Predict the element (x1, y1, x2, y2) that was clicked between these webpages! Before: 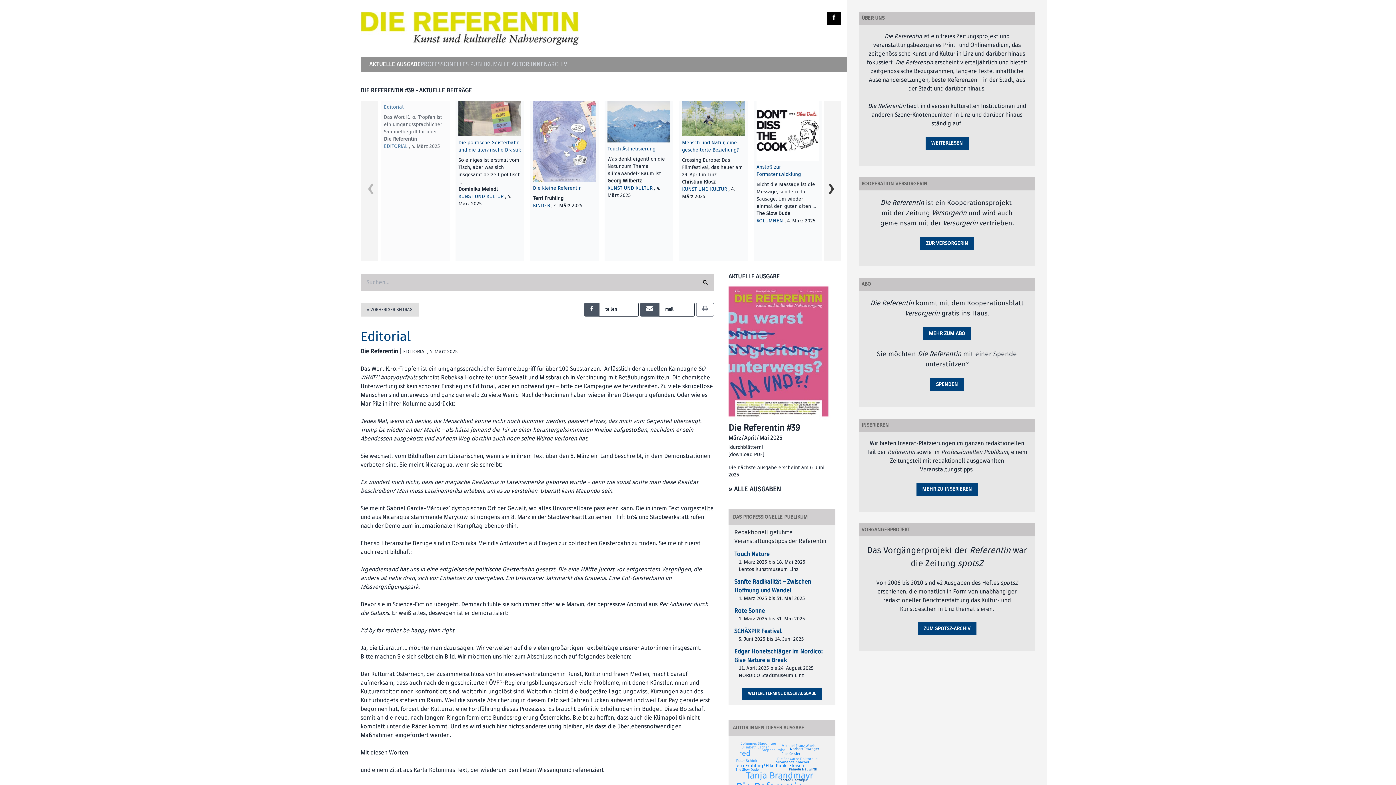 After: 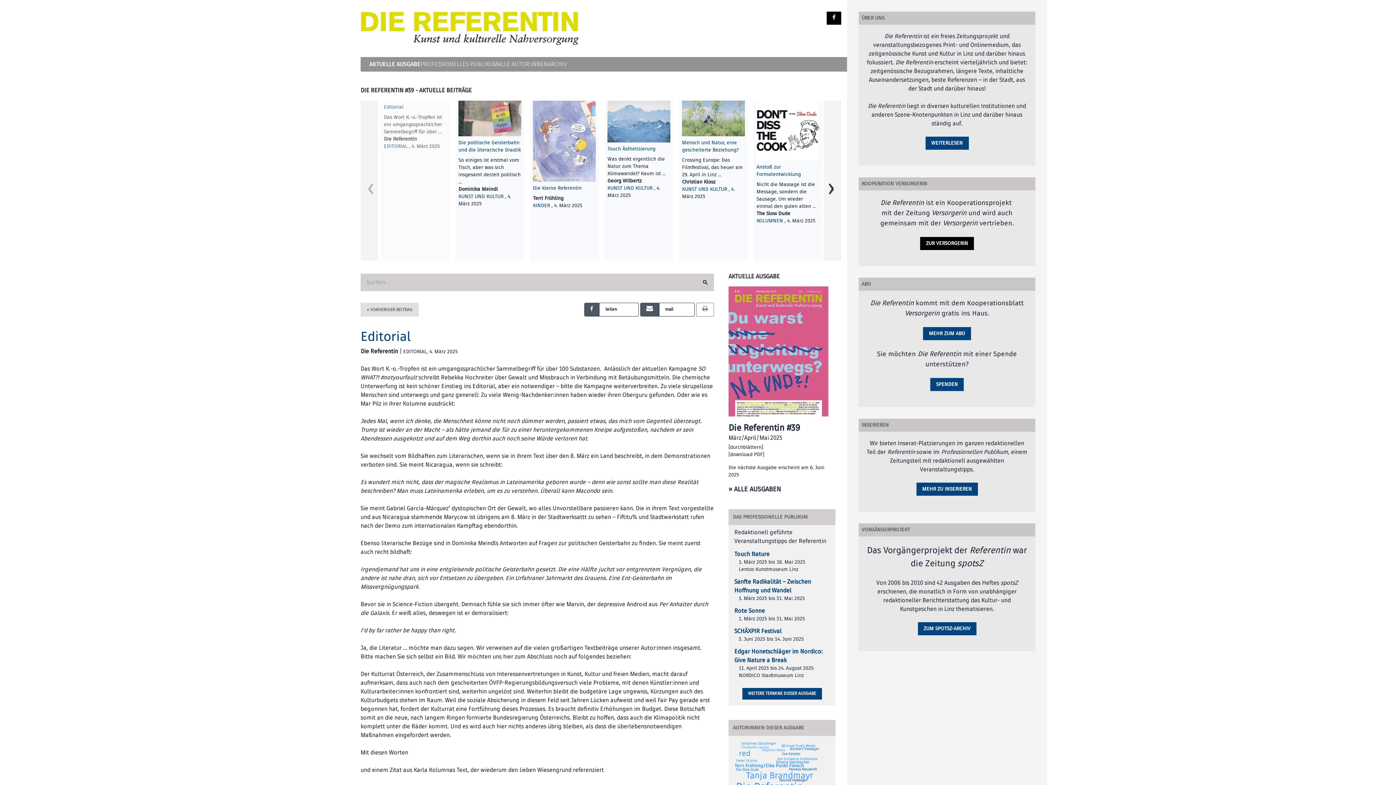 Action: label: ZUR VERSORGERIN bbox: (926, 240, 968, 246)